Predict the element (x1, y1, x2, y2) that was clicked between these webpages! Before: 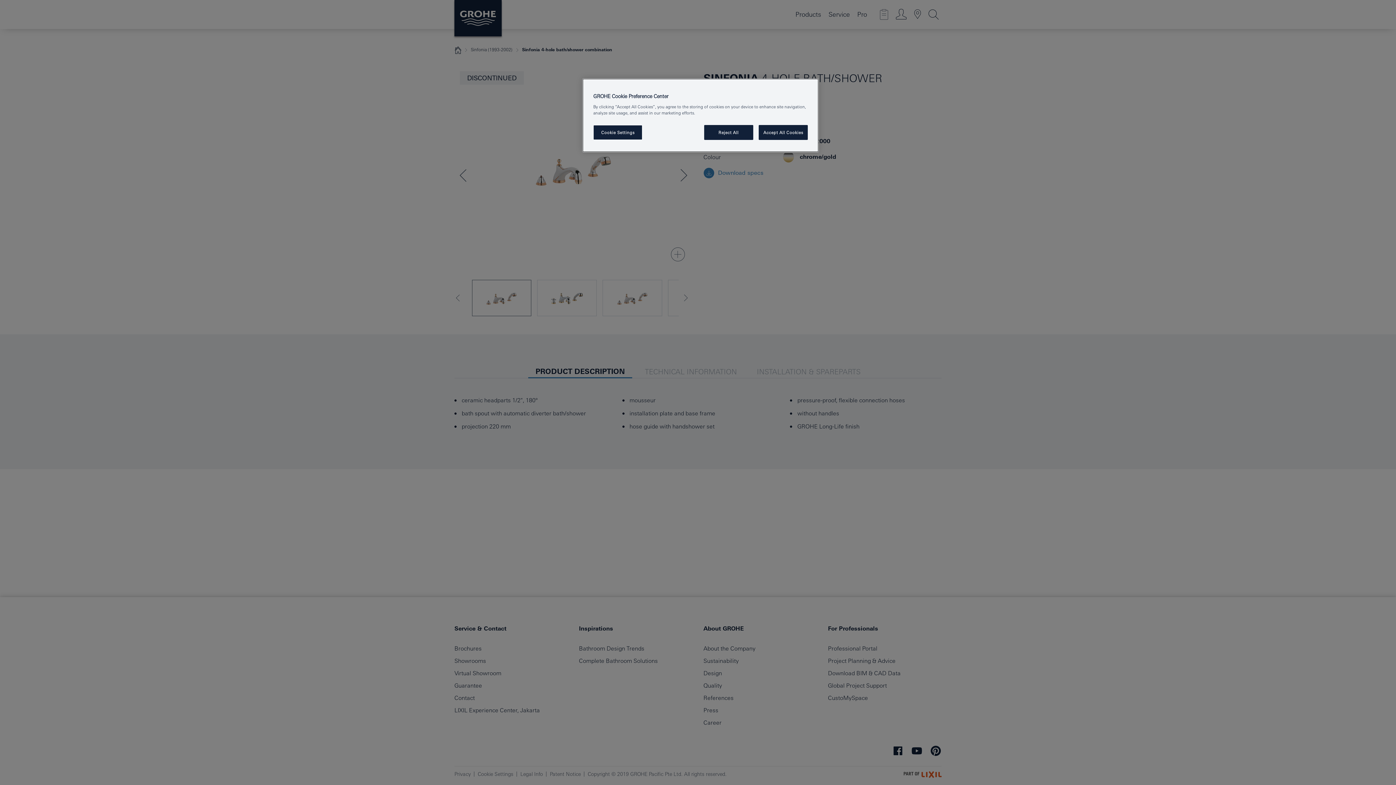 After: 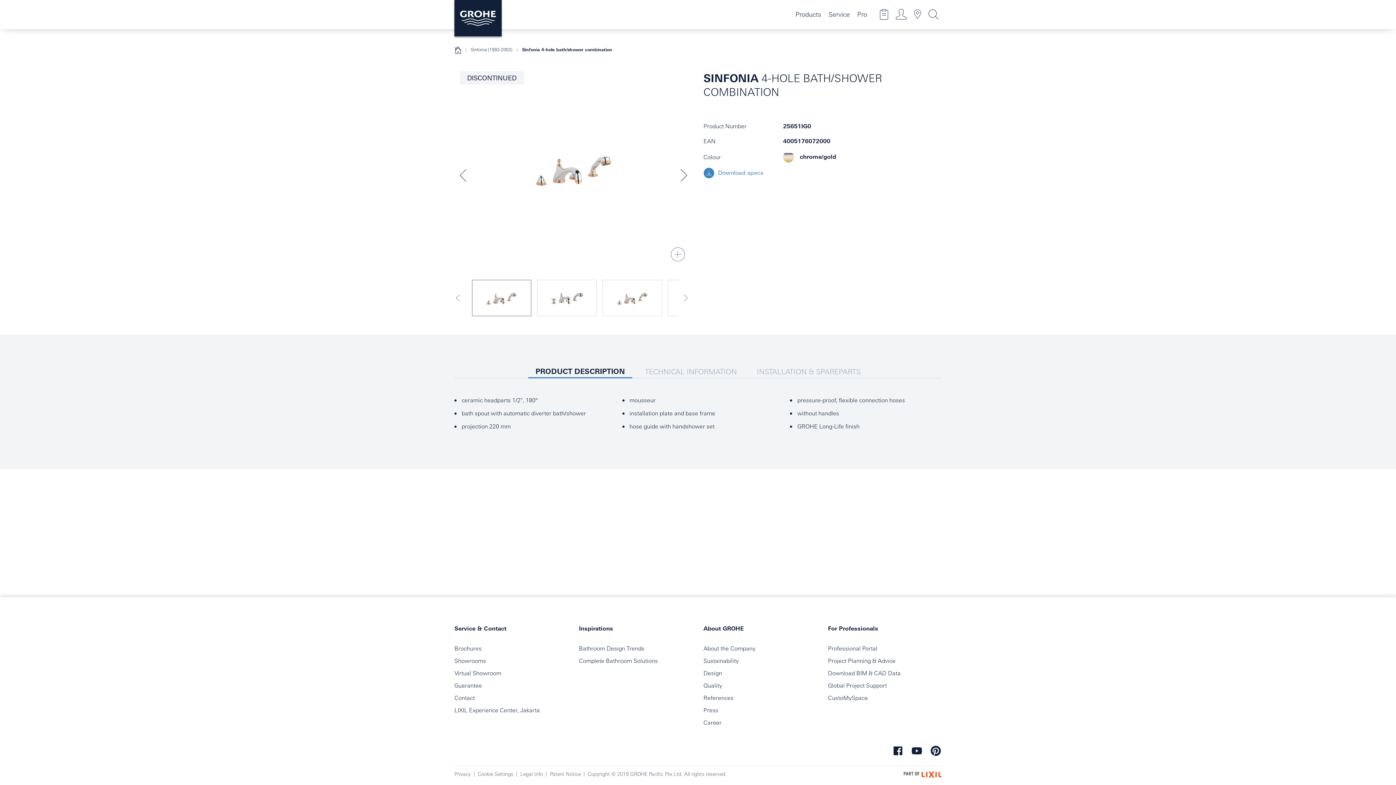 Action: label: Accept All Cookies bbox: (758, 125, 808, 140)